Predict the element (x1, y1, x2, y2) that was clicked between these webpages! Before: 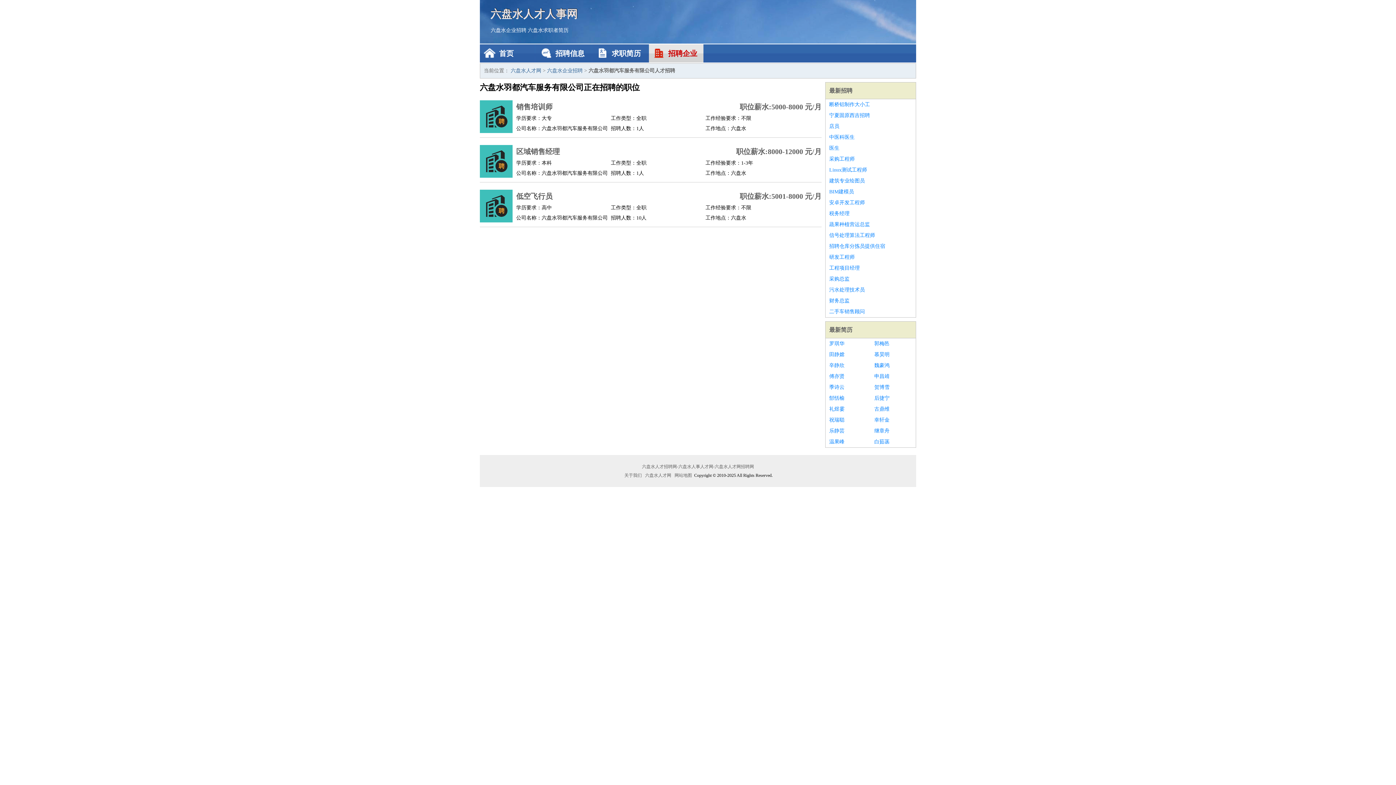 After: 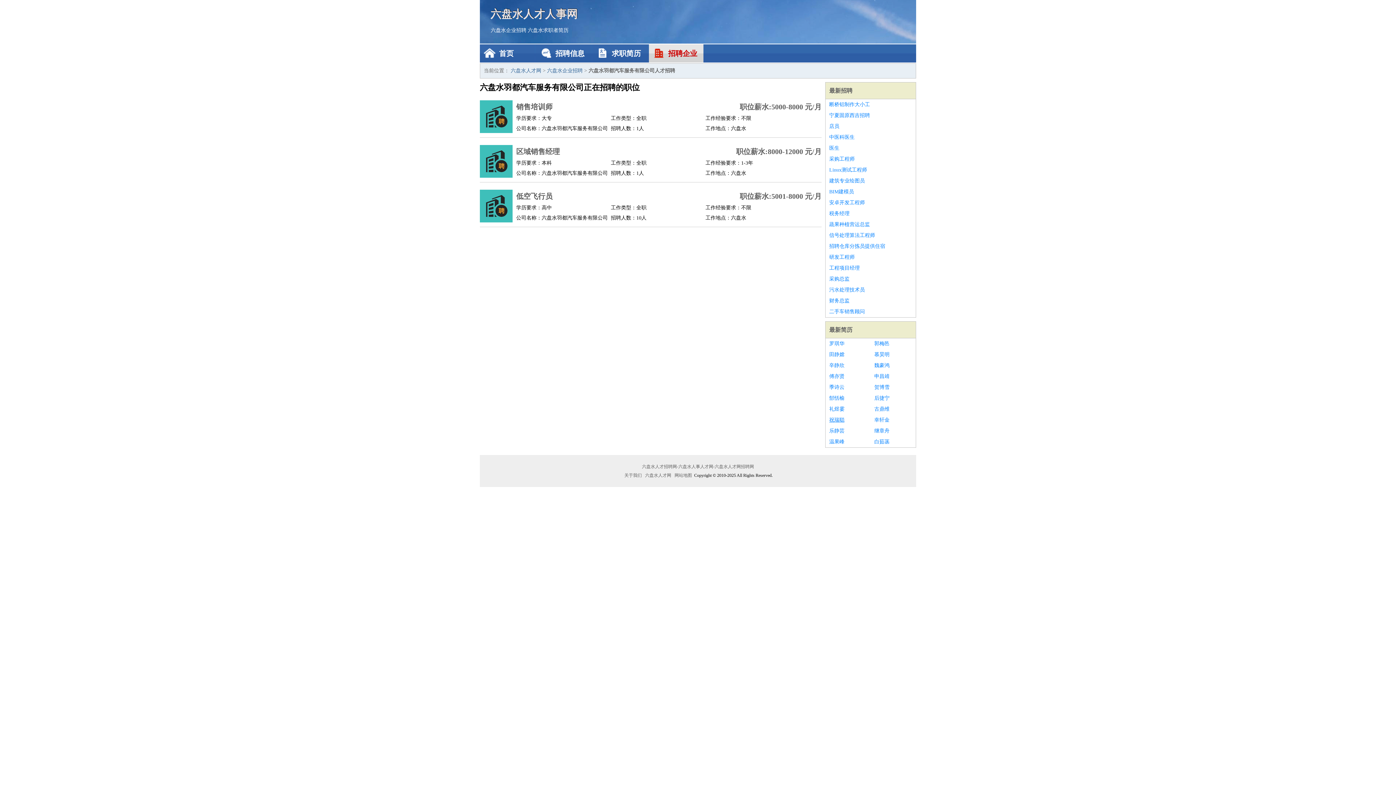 Action: label: 祝瑞聪 bbox: (829, 414, 867, 425)